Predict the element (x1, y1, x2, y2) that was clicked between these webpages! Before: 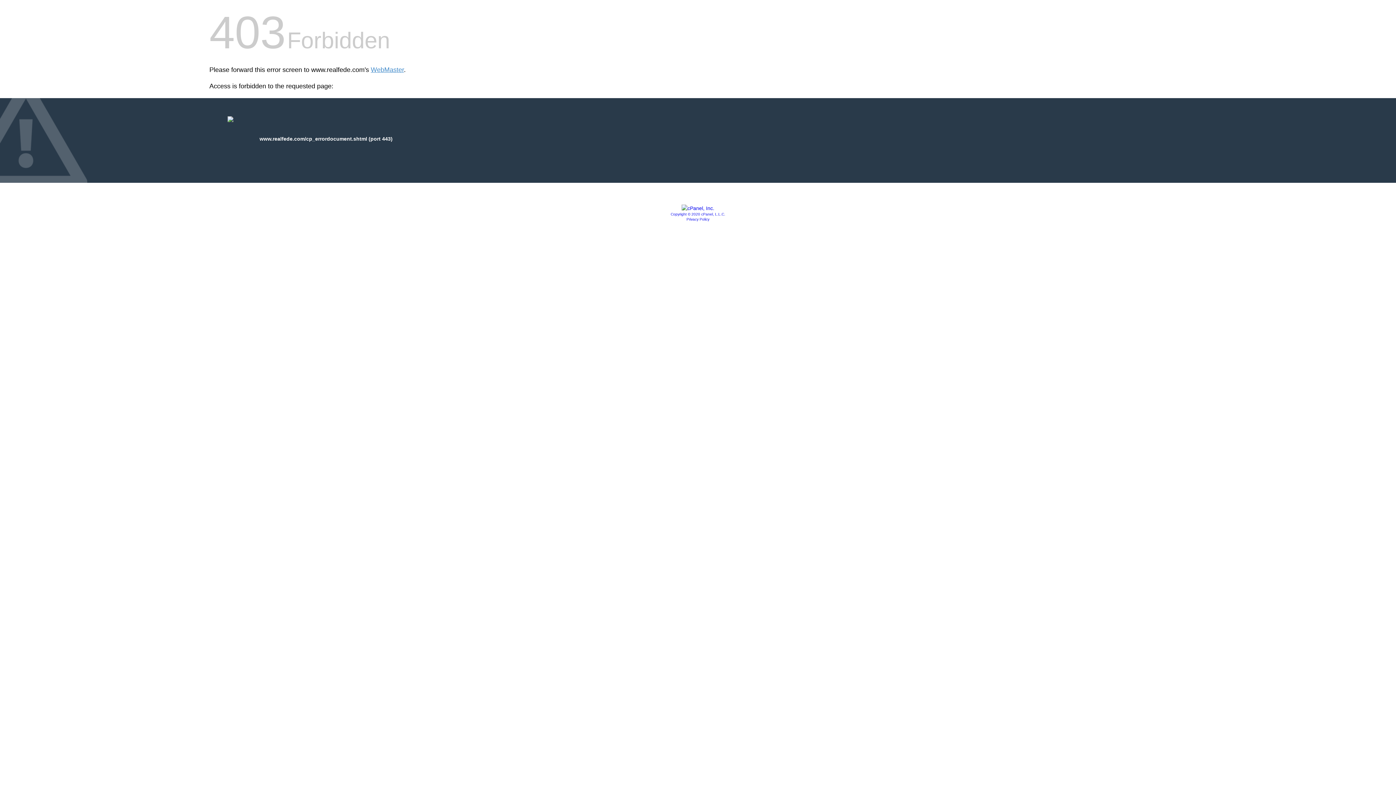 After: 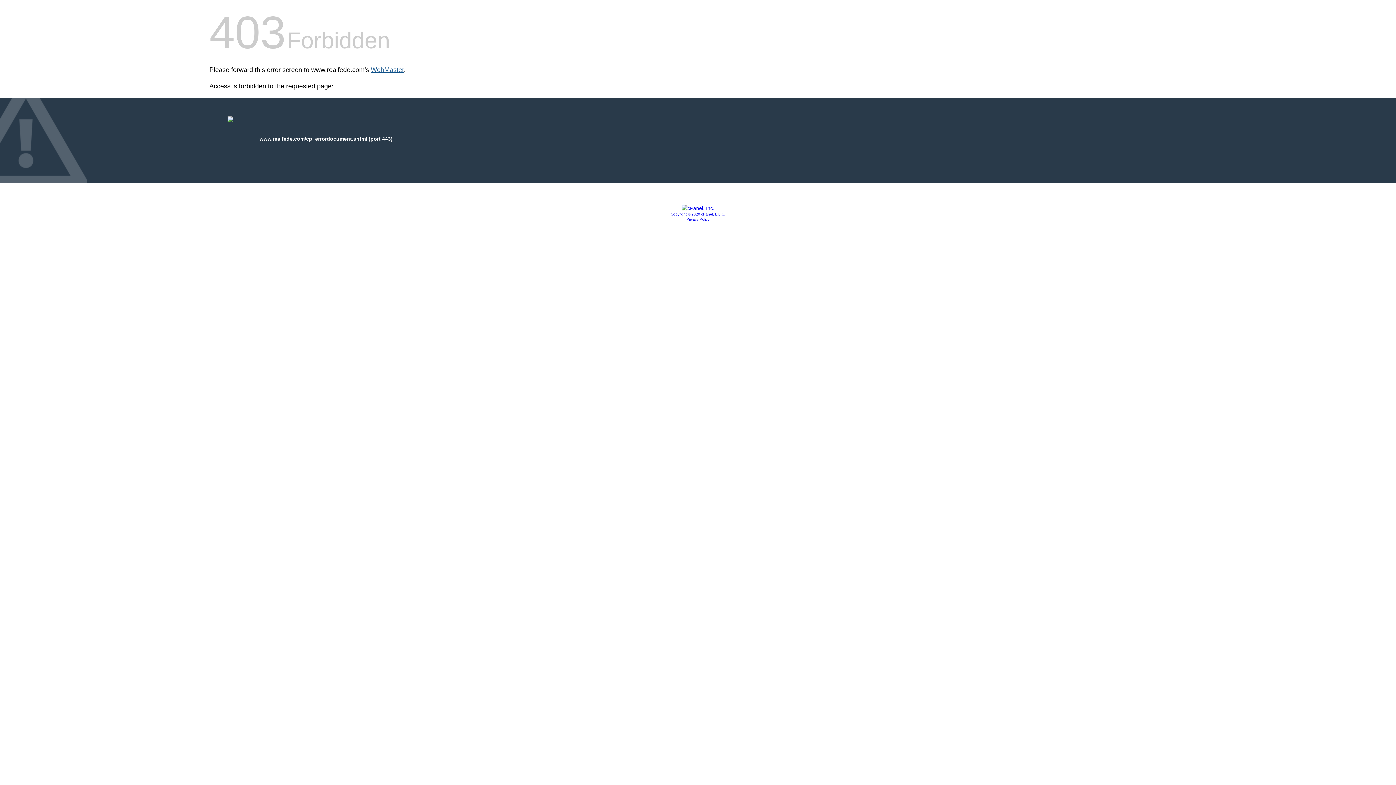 Action: label: WebMaster bbox: (370, 66, 404, 73)